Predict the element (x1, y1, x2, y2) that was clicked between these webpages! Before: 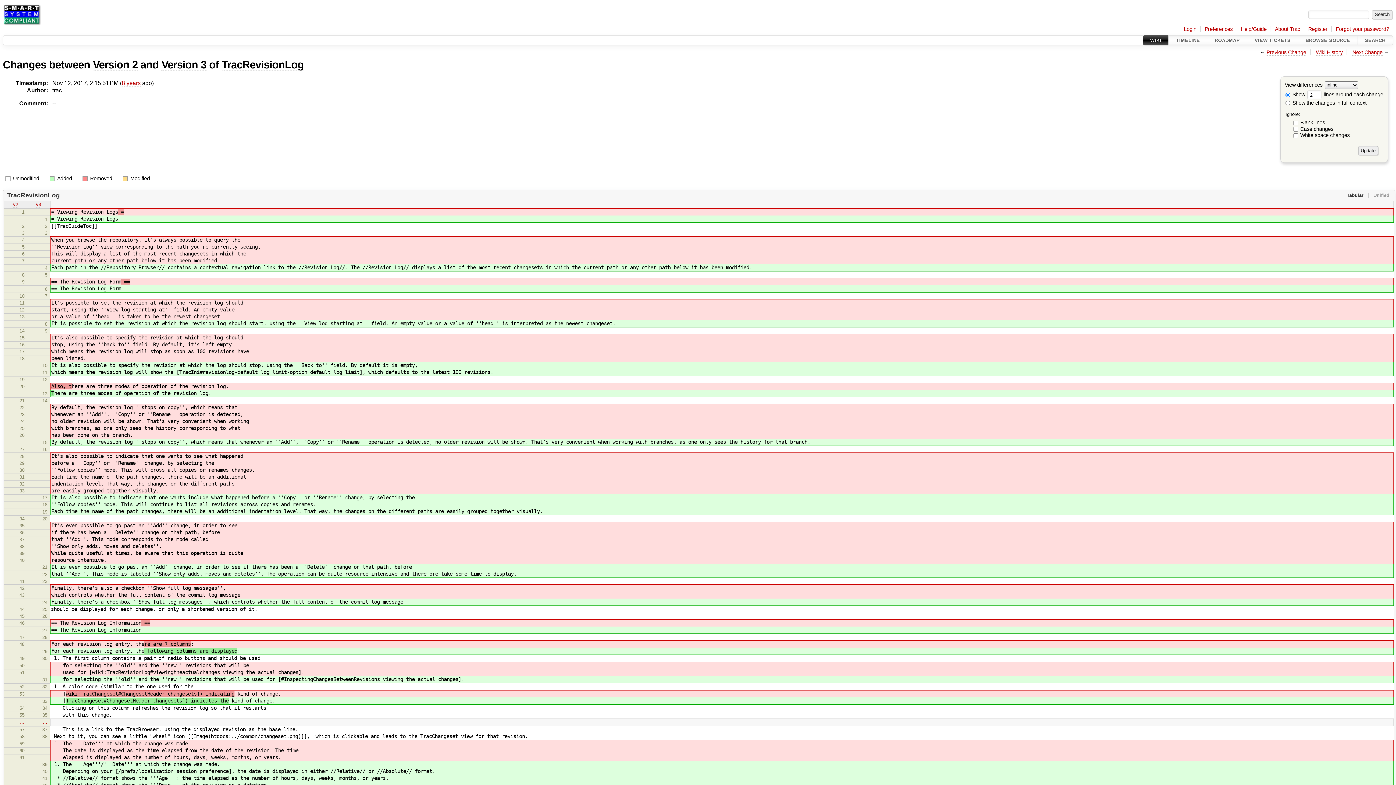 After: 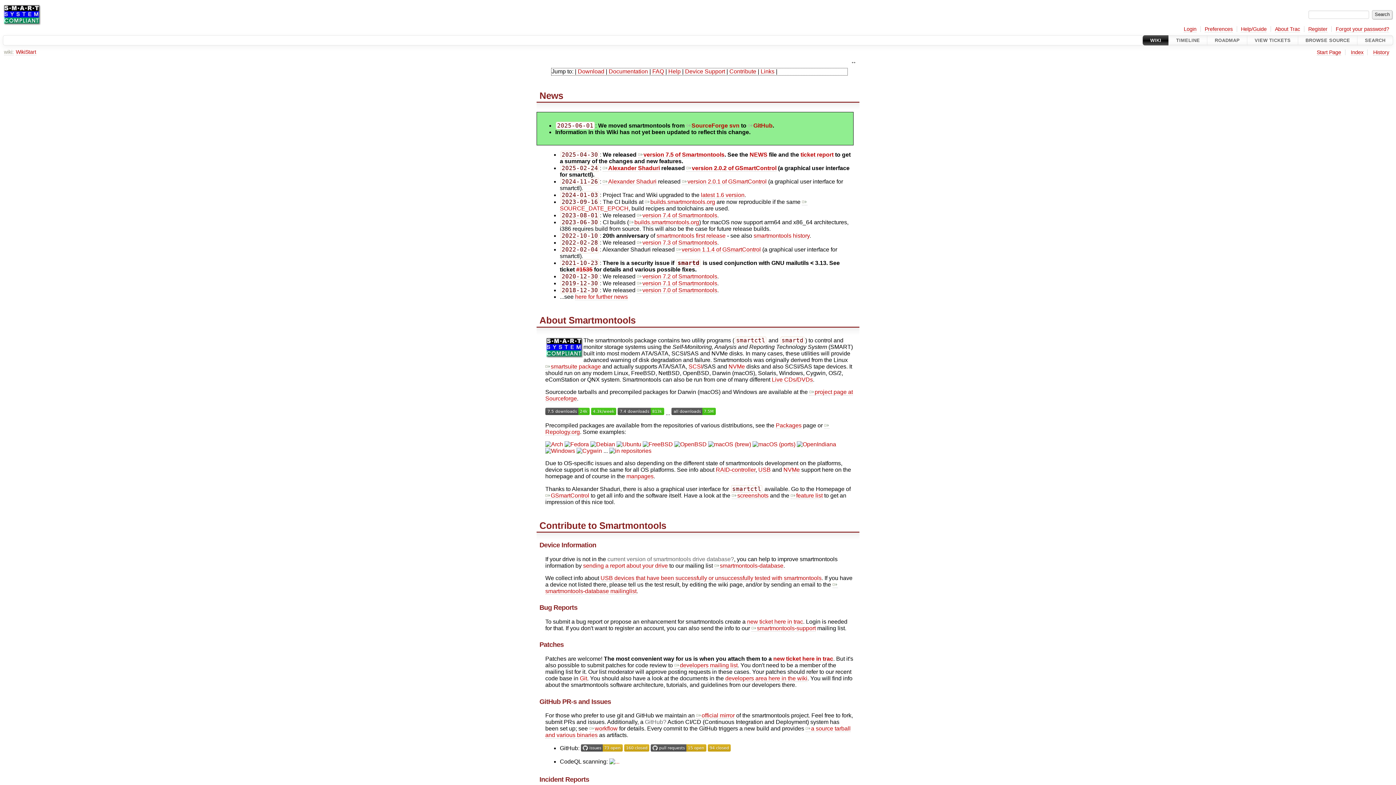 Action: bbox: (1143, 35, 1168, 45) label: WIKI